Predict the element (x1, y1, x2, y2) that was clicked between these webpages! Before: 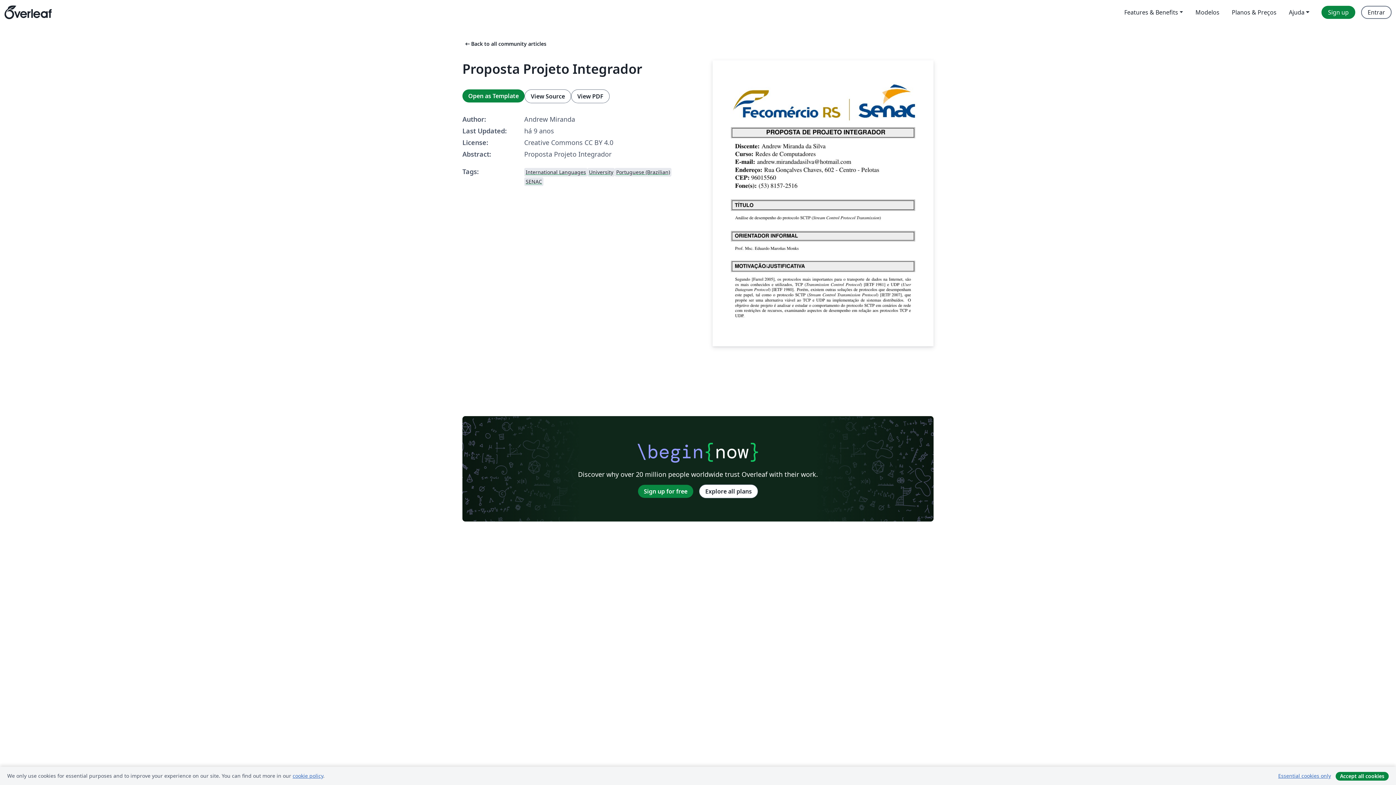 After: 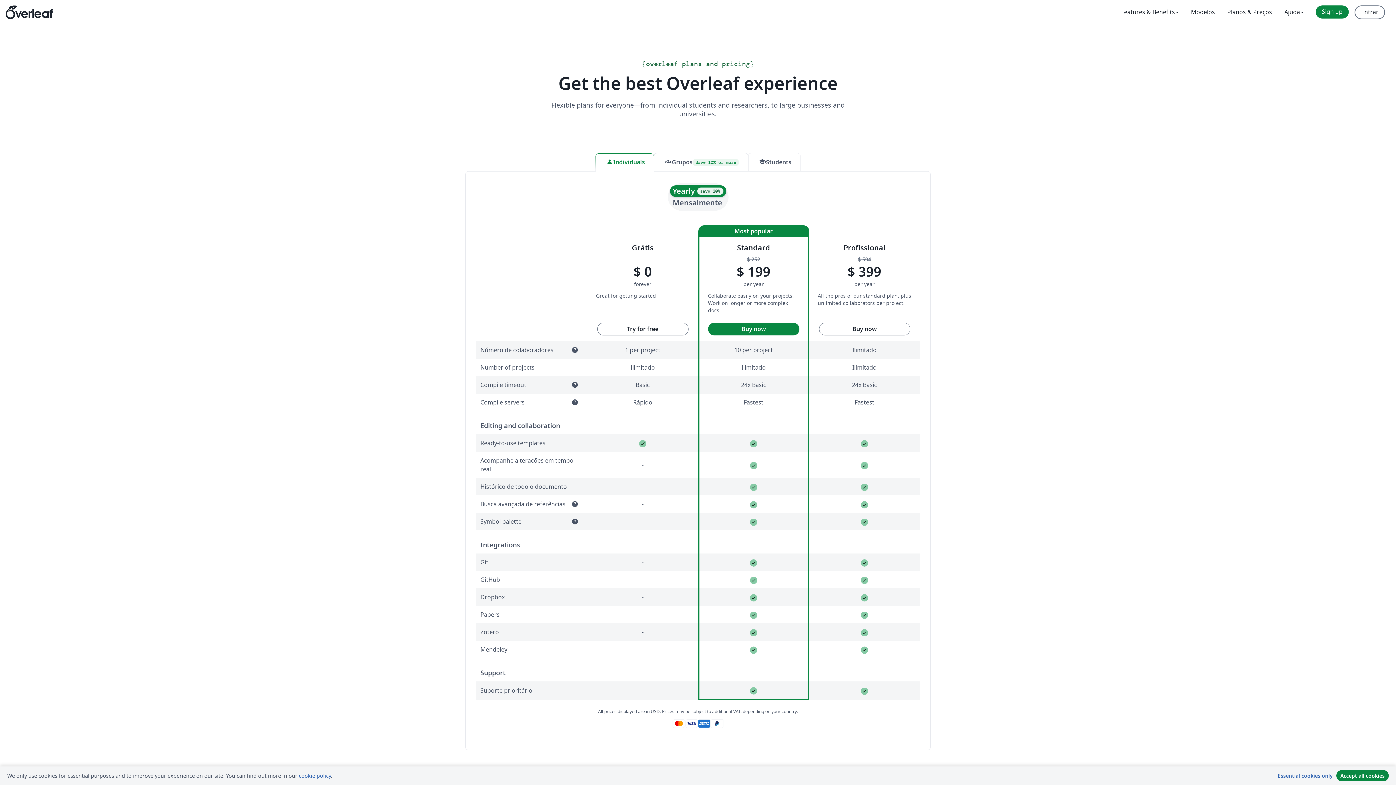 Action: label: Explore all plans bbox: (699, 484, 758, 498)